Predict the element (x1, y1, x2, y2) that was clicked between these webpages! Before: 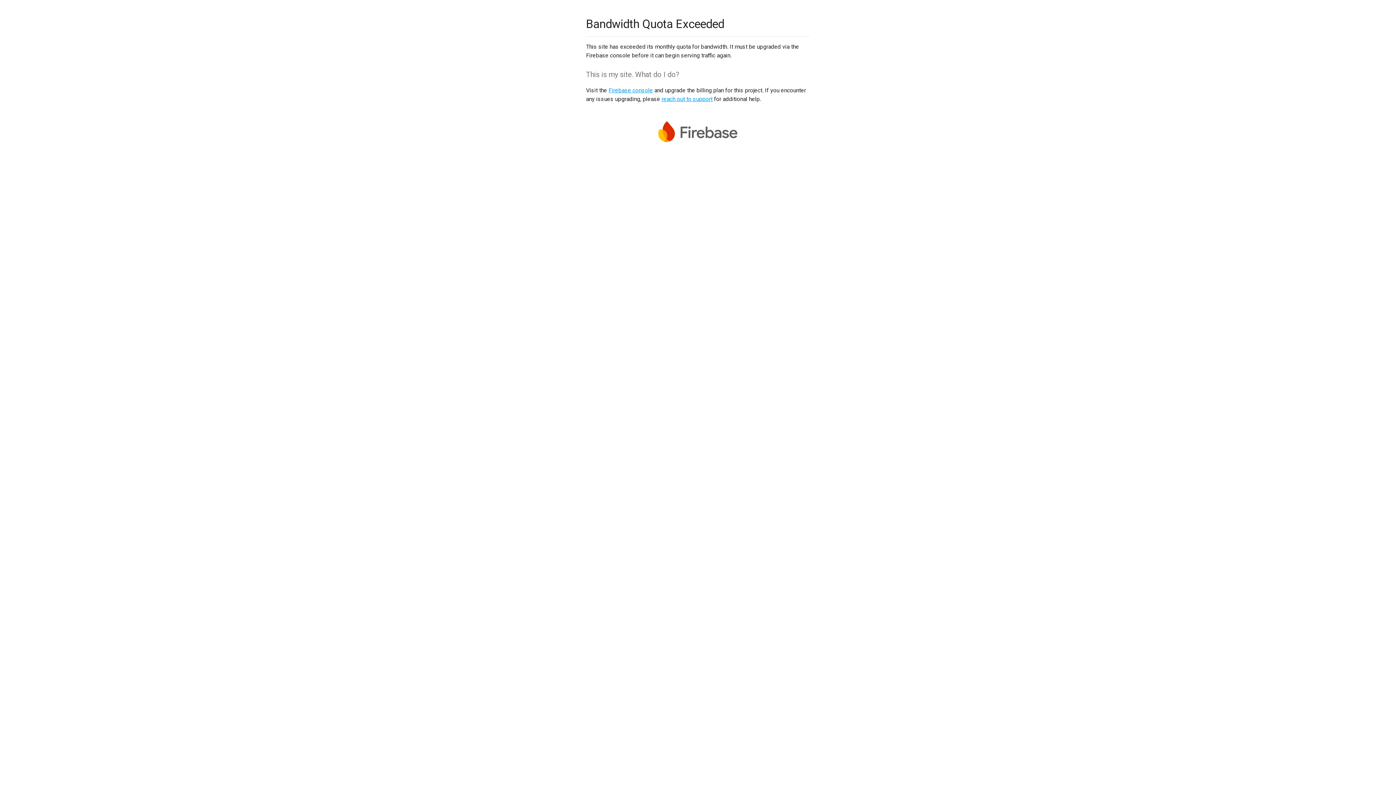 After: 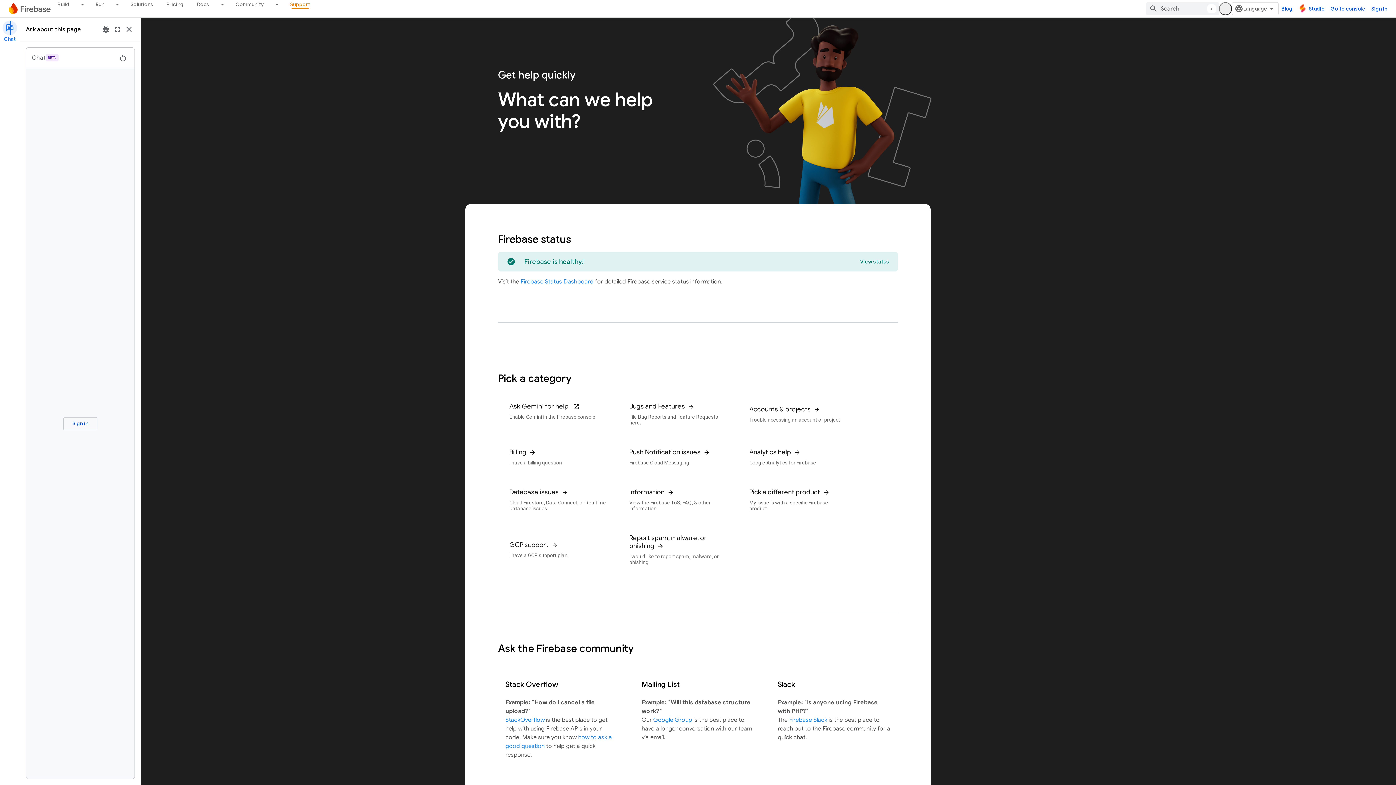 Action: bbox: (661, 95, 712, 102) label: reach out to support